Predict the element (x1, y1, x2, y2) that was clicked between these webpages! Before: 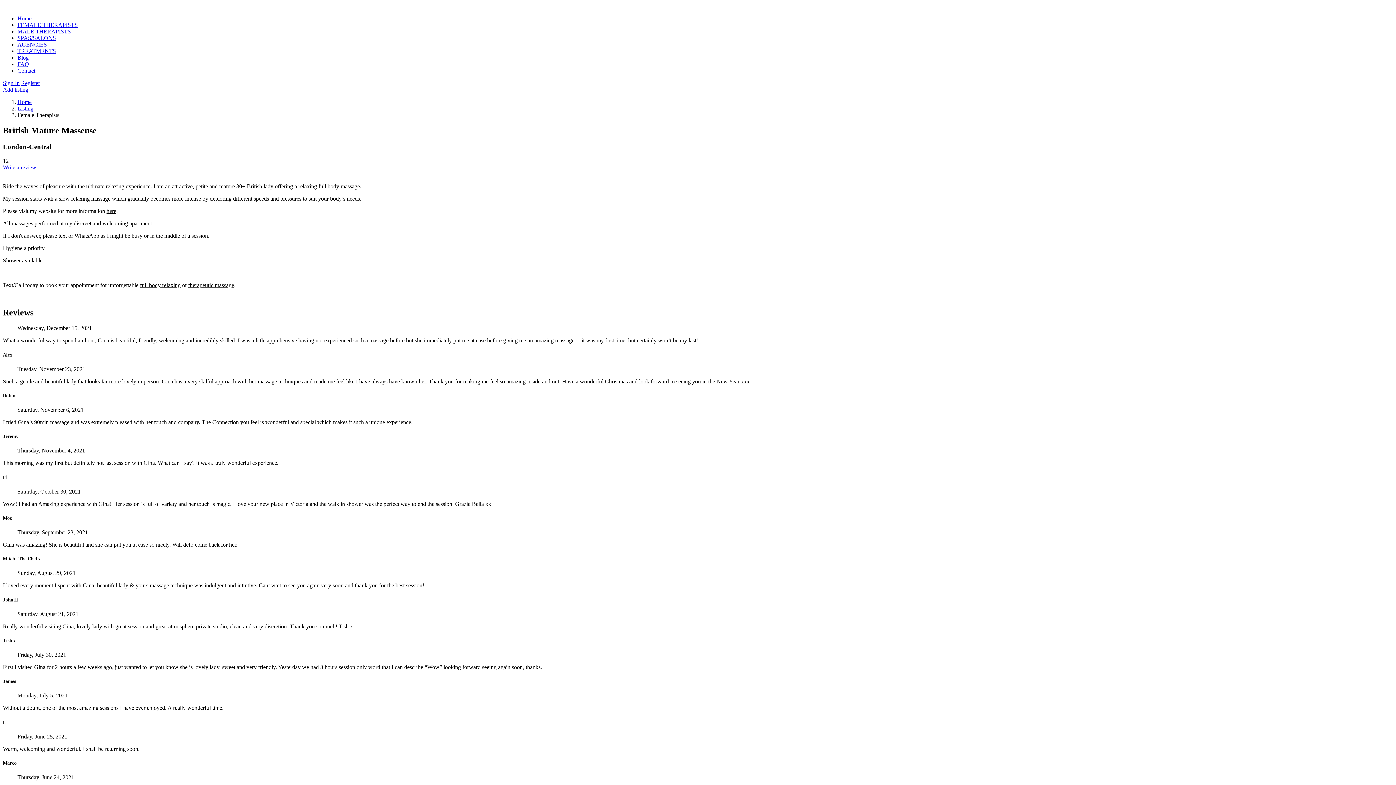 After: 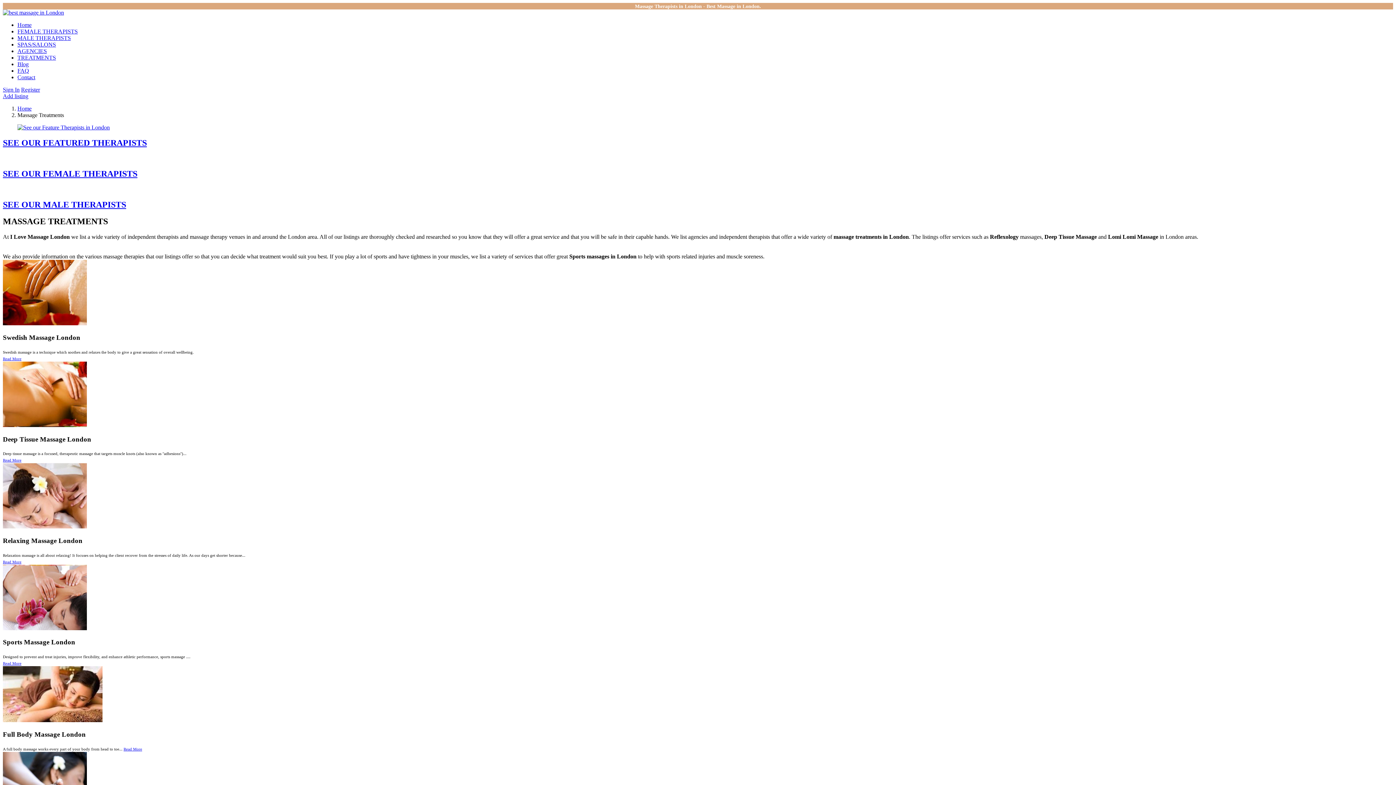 Action: bbox: (17, 48, 56, 54) label: TREATMENTS